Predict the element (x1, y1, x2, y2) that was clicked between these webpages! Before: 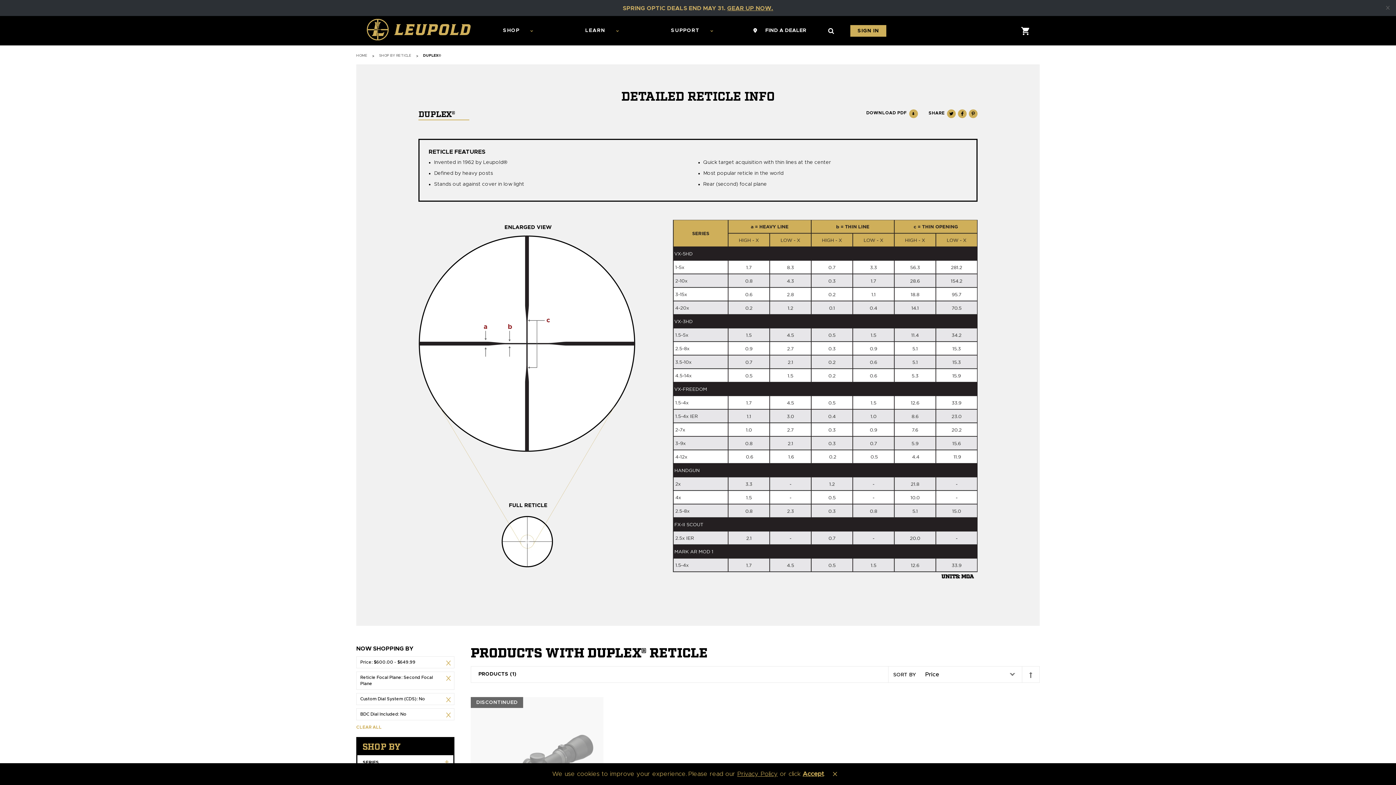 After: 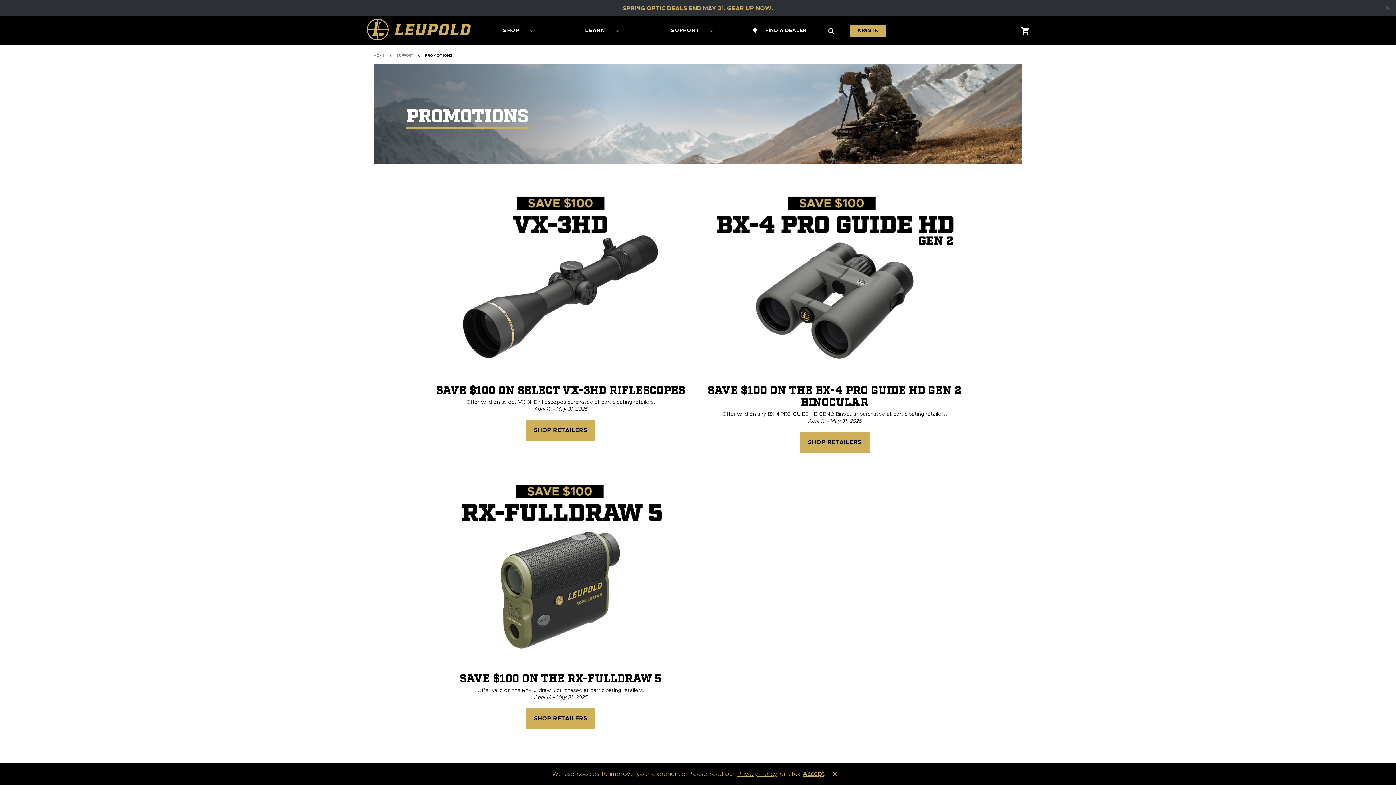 Action: label: SPRING OPTIC DEALS END MAY 31.  bbox: (622, 7, 727, 10)